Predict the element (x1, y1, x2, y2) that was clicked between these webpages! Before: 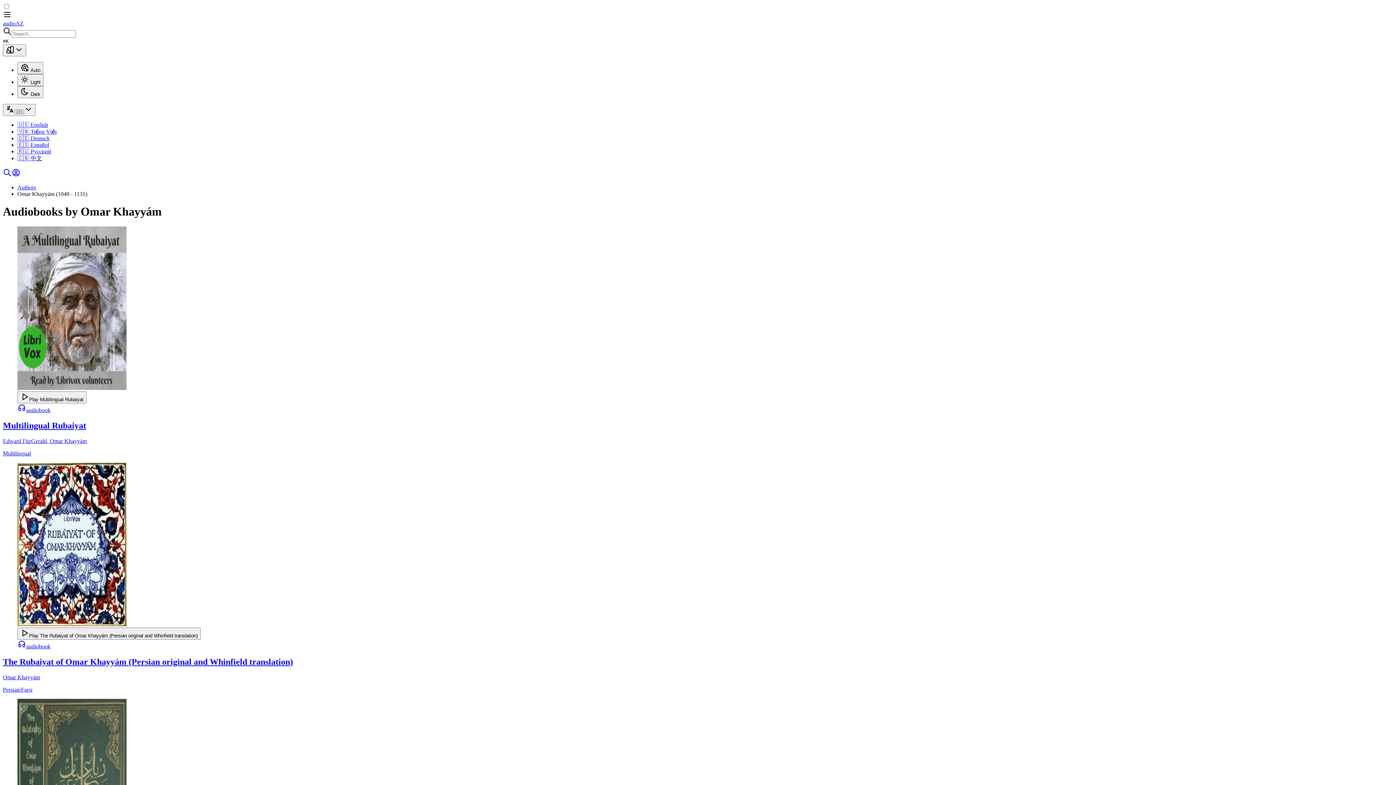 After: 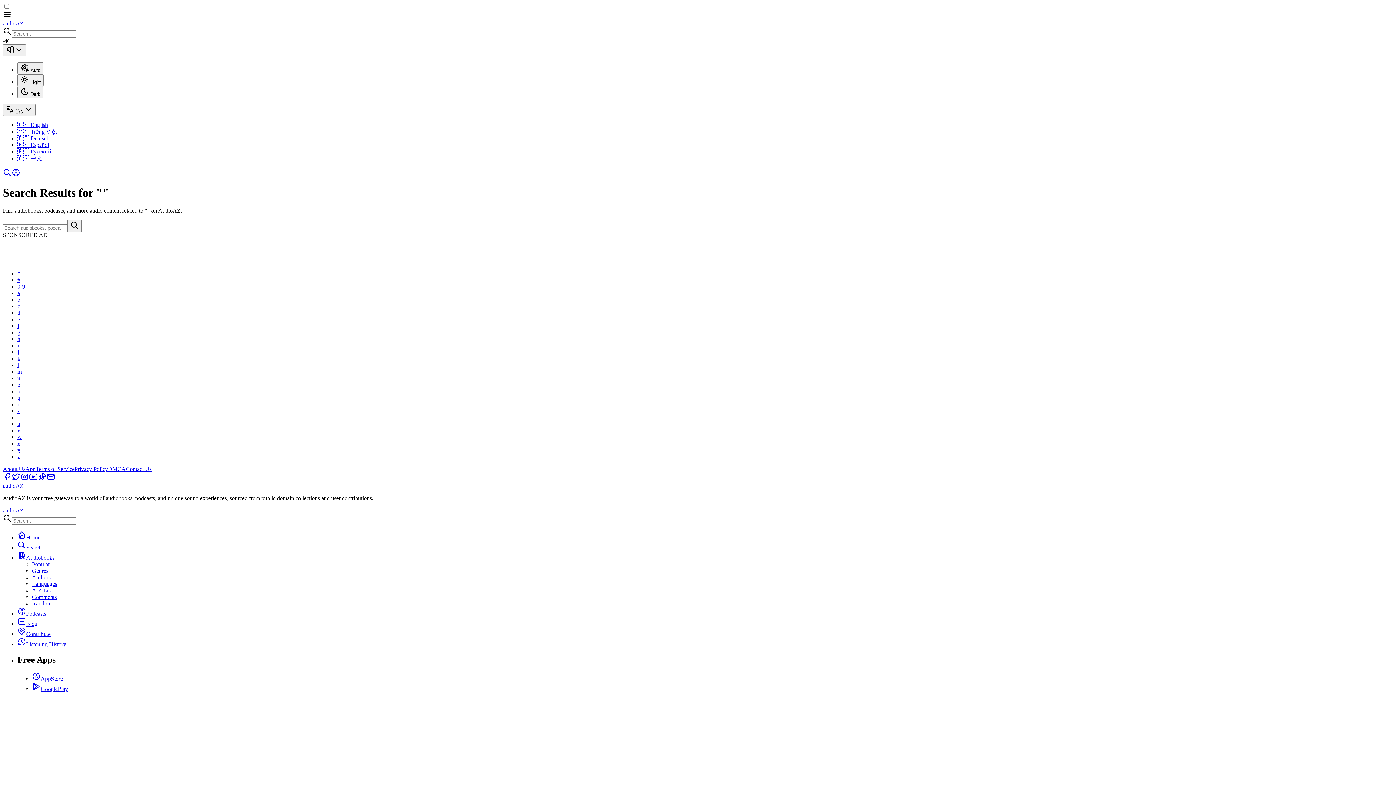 Action: bbox: (2, 172, 11, 178)